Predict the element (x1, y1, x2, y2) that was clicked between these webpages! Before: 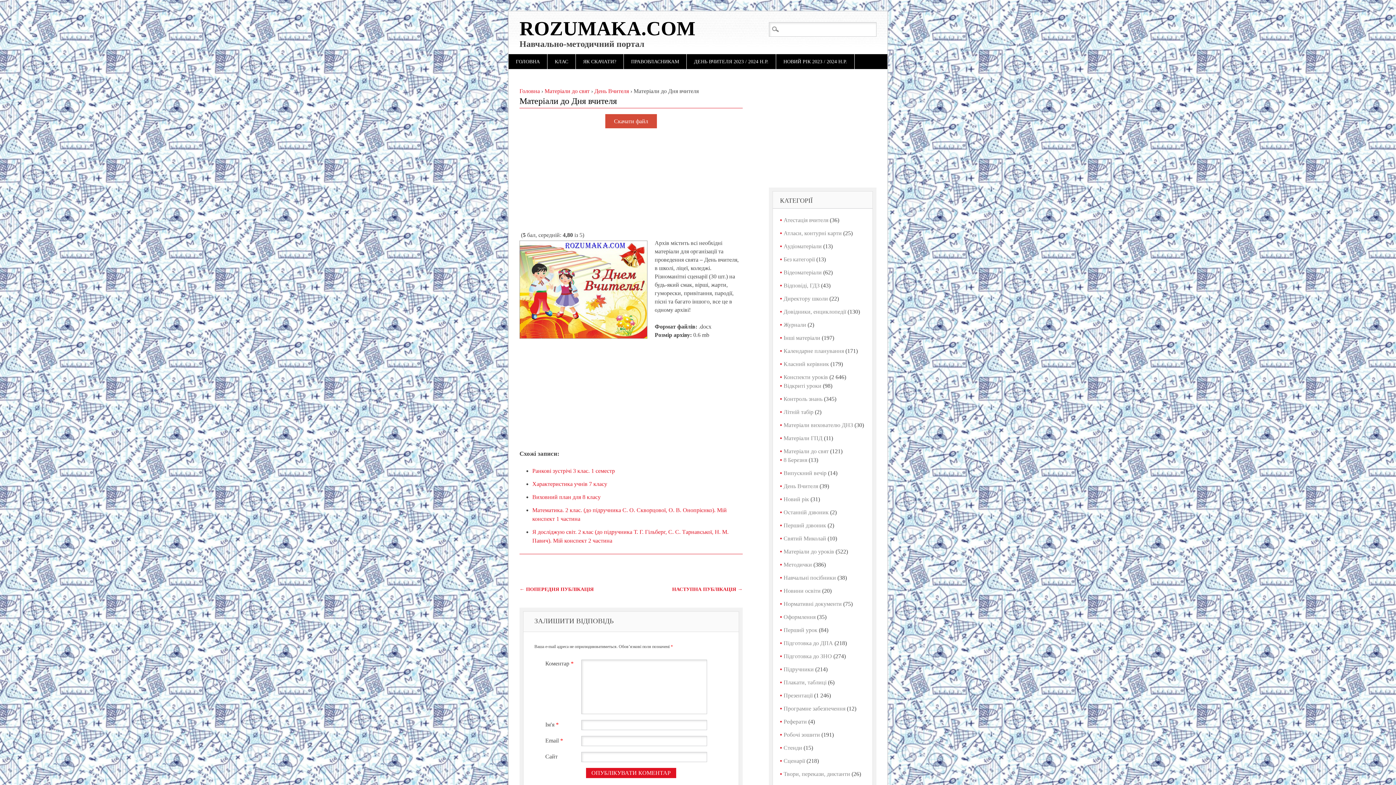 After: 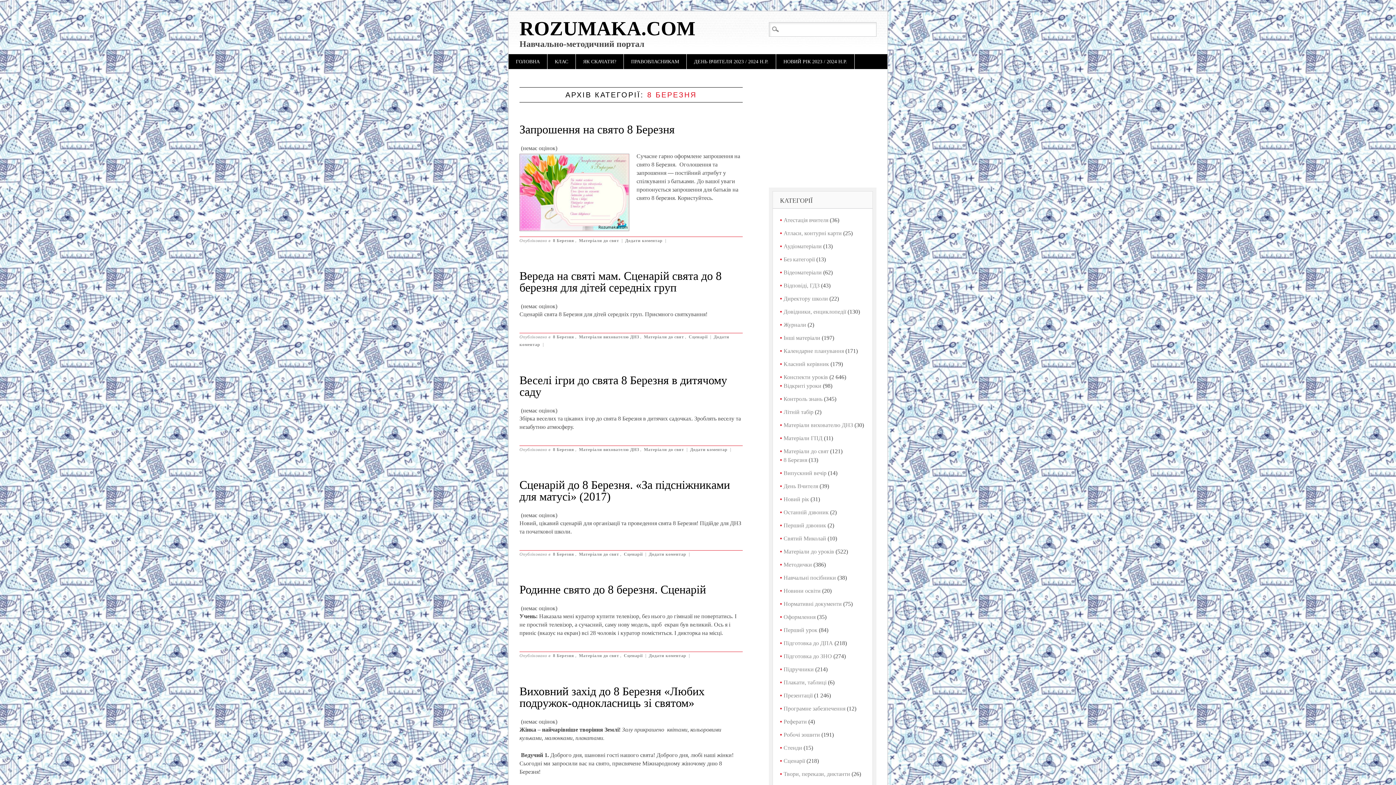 Action: bbox: (783, 457, 807, 463) label: 8 Березня